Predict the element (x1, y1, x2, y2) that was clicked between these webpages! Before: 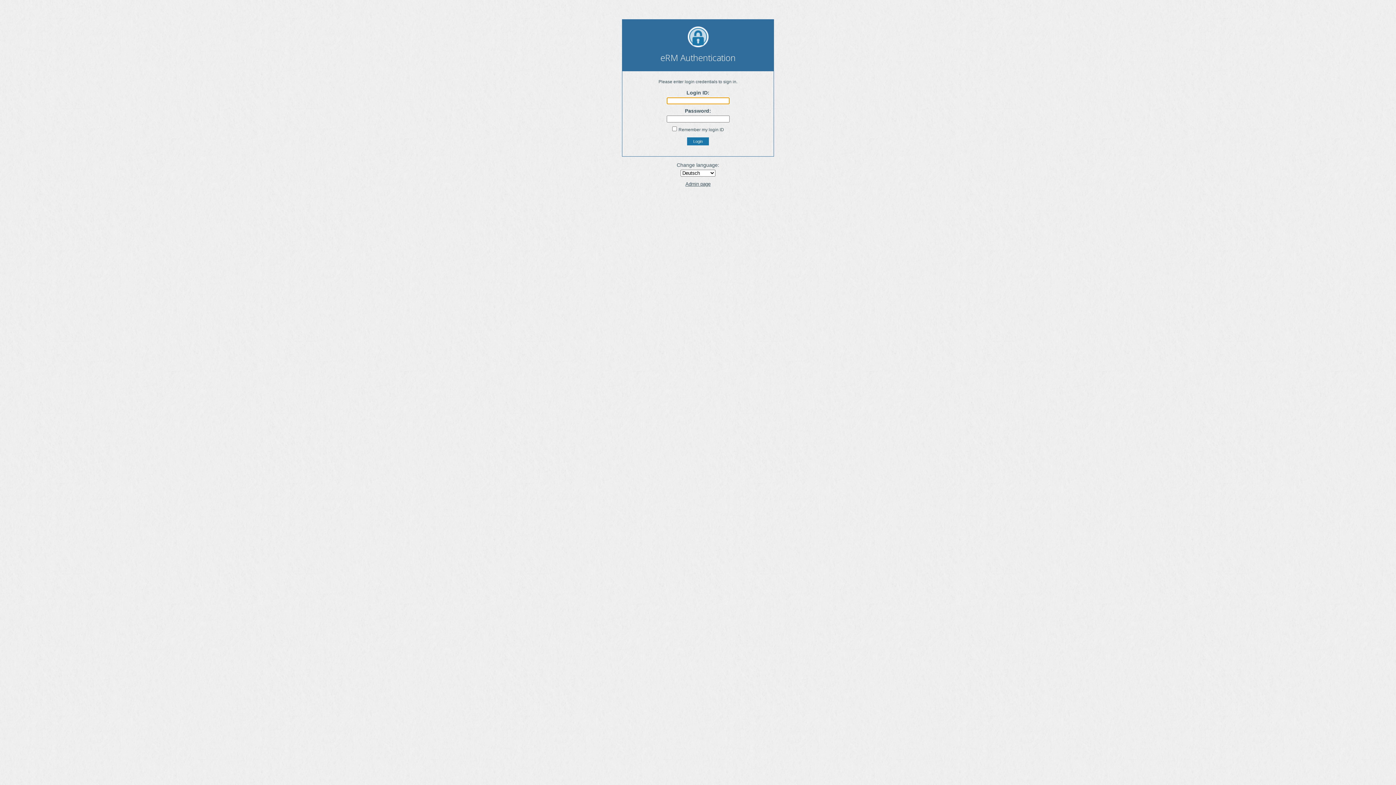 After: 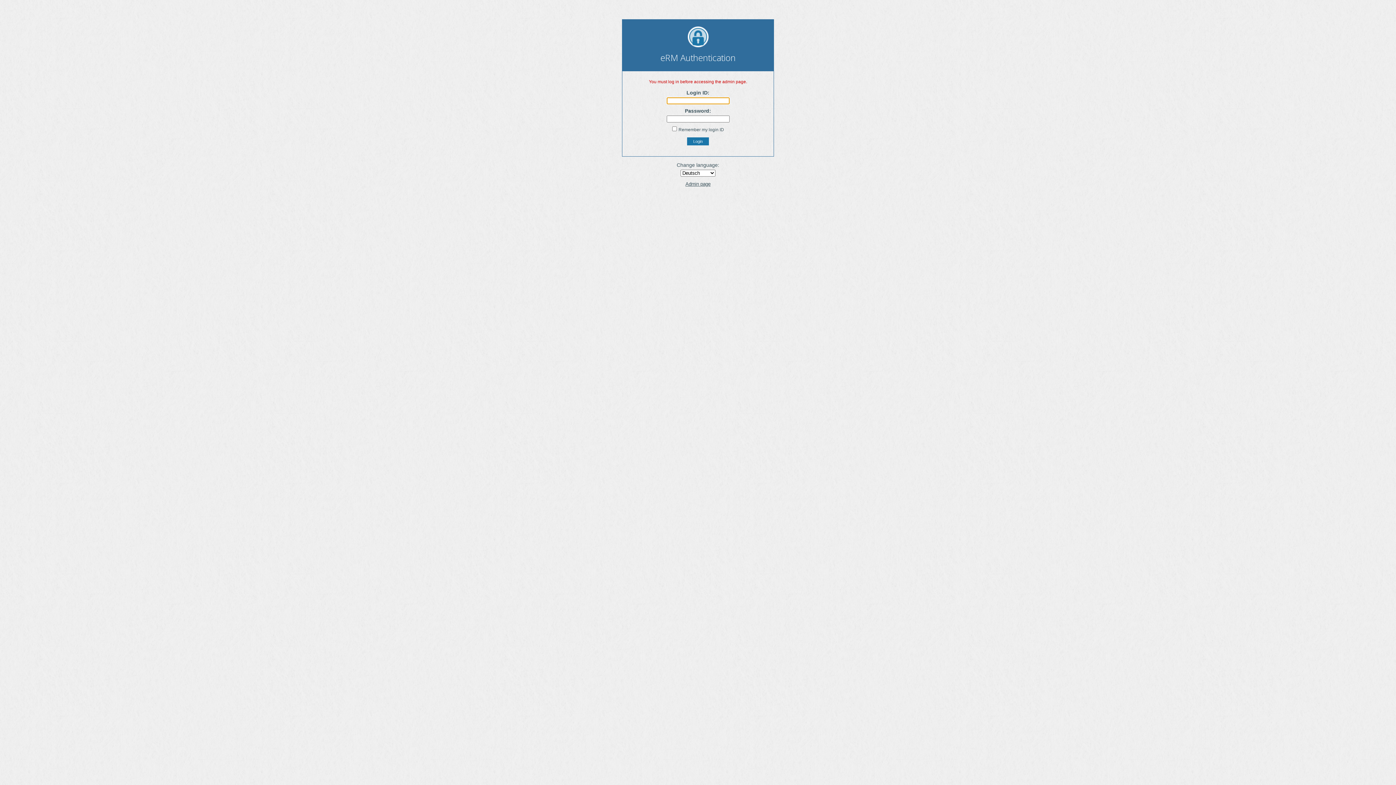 Action: label: Admin page bbox: (685, 181, 710, 186)